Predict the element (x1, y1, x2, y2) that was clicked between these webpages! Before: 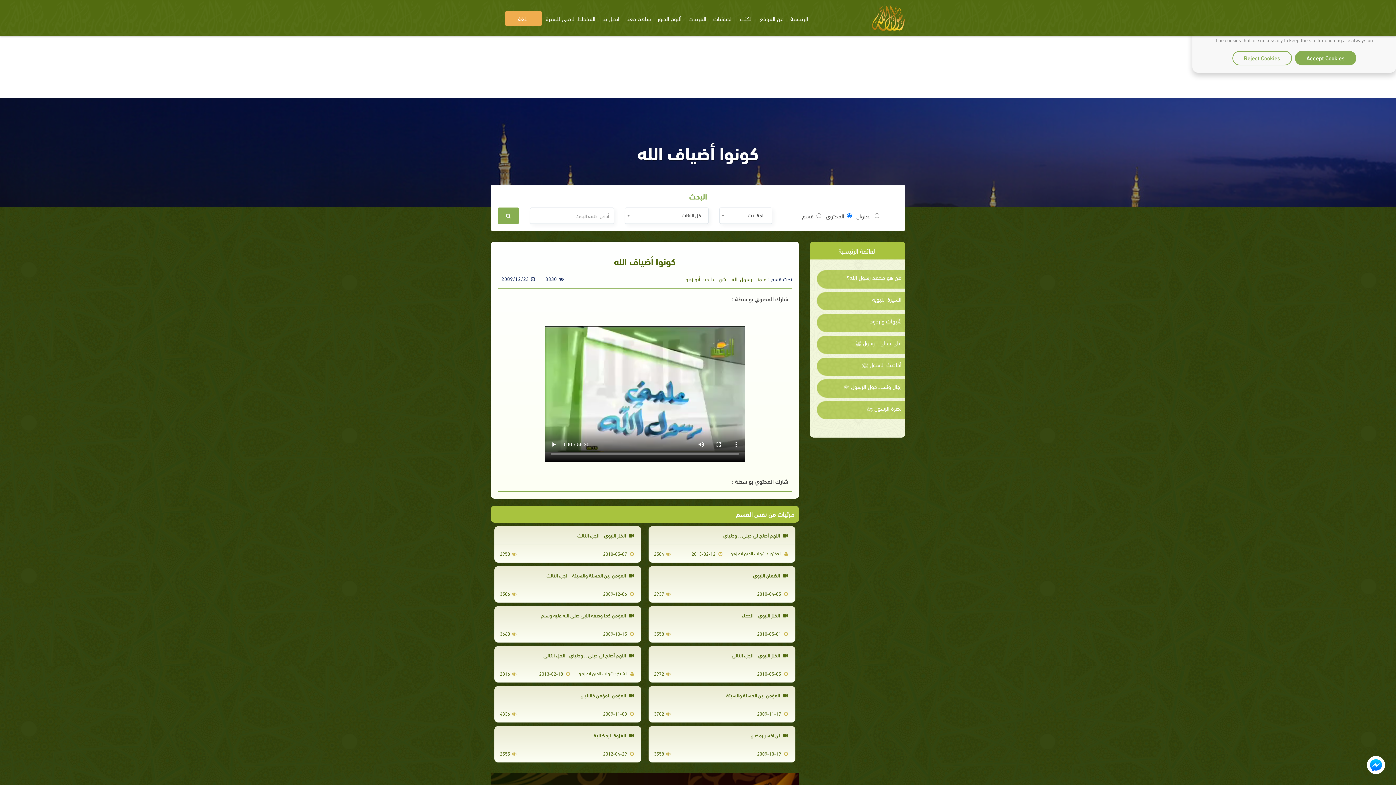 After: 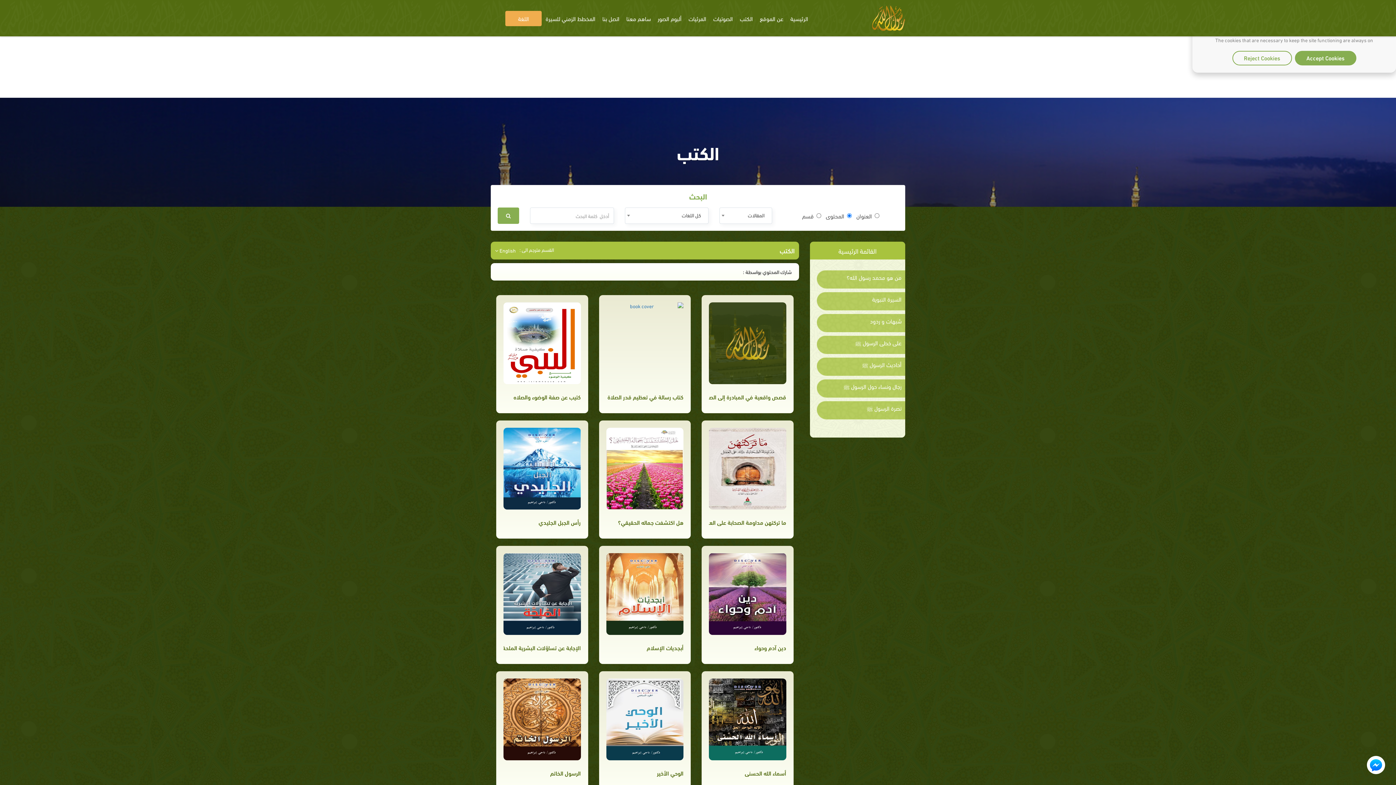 Action: bbox: (737, 10, 756, 26) label: الكتب